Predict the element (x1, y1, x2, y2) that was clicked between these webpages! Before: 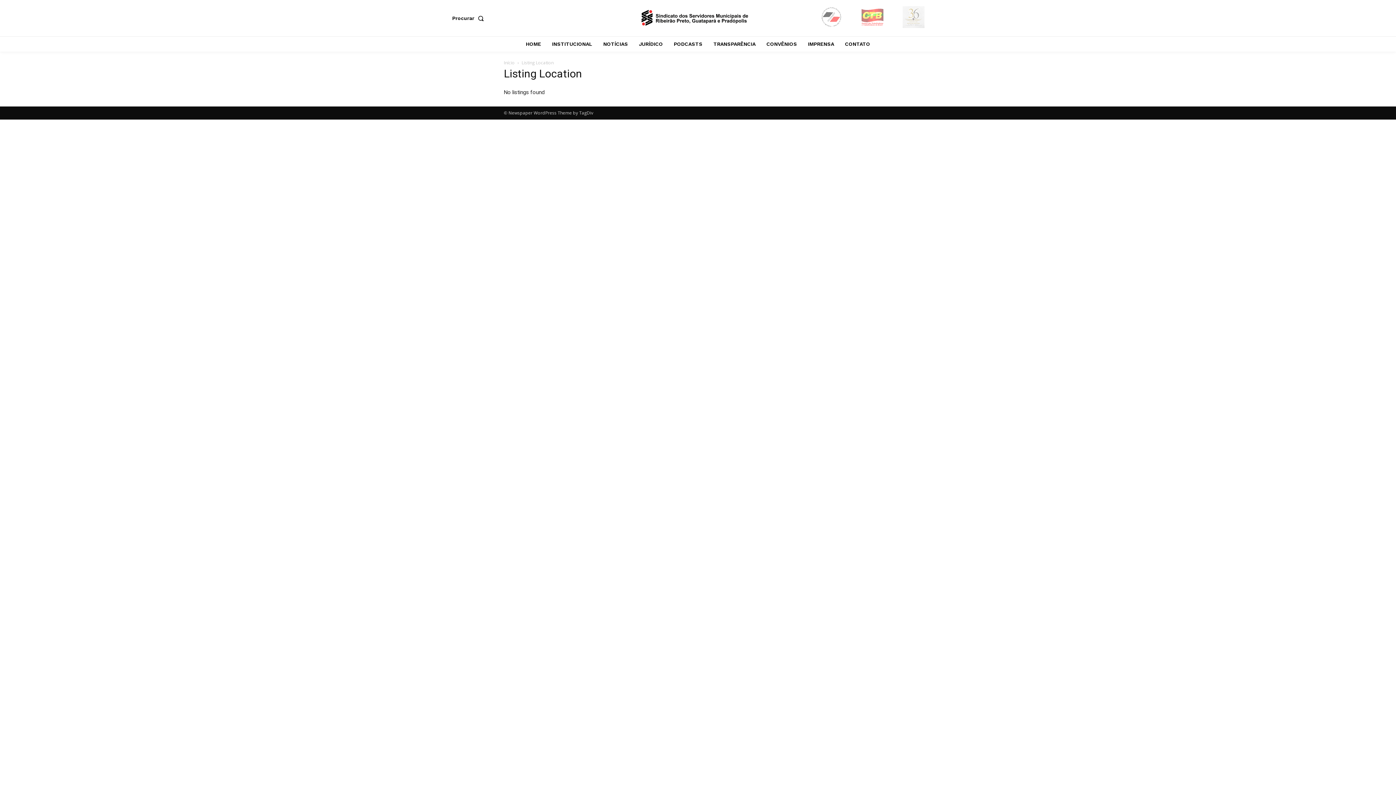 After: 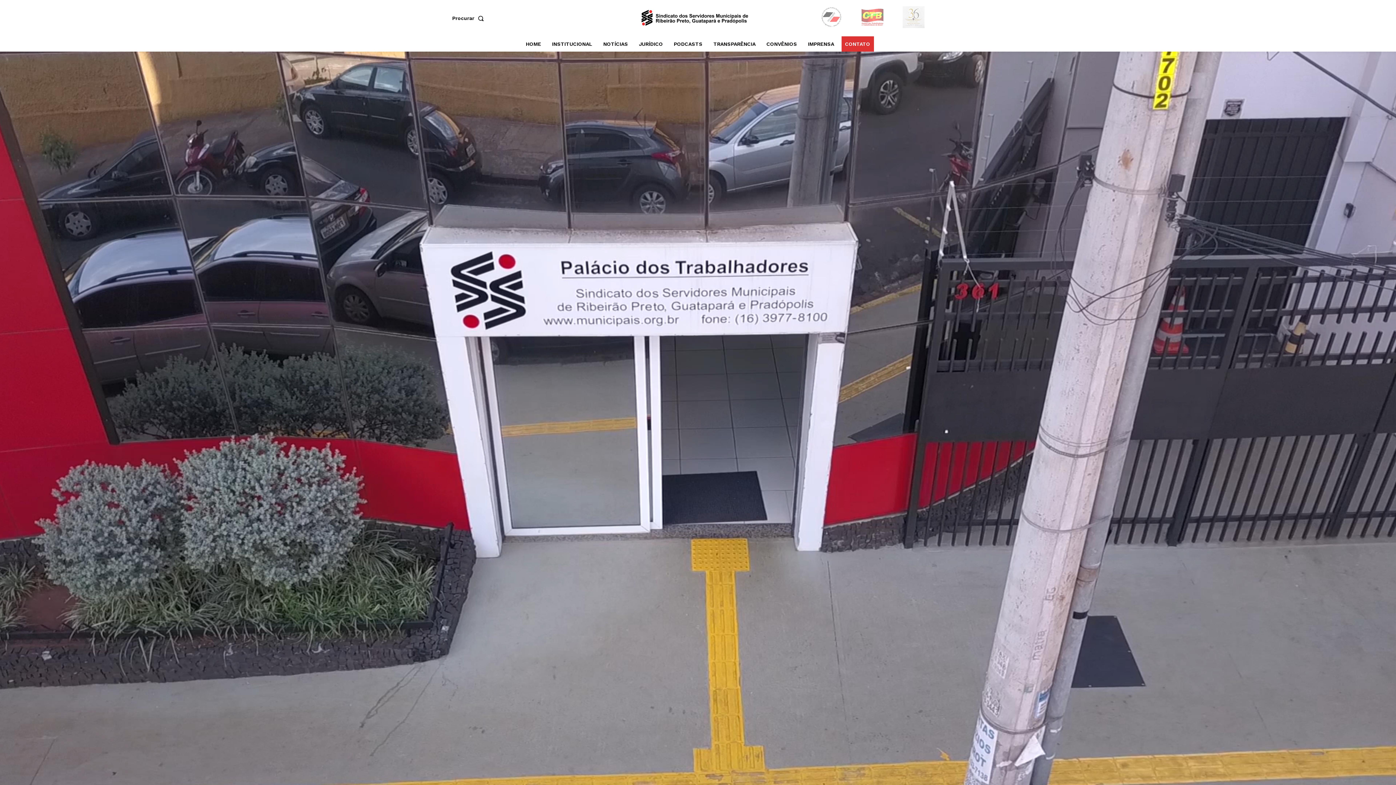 Action: label: CONTATO bbox: (841, 36, 874, 51)